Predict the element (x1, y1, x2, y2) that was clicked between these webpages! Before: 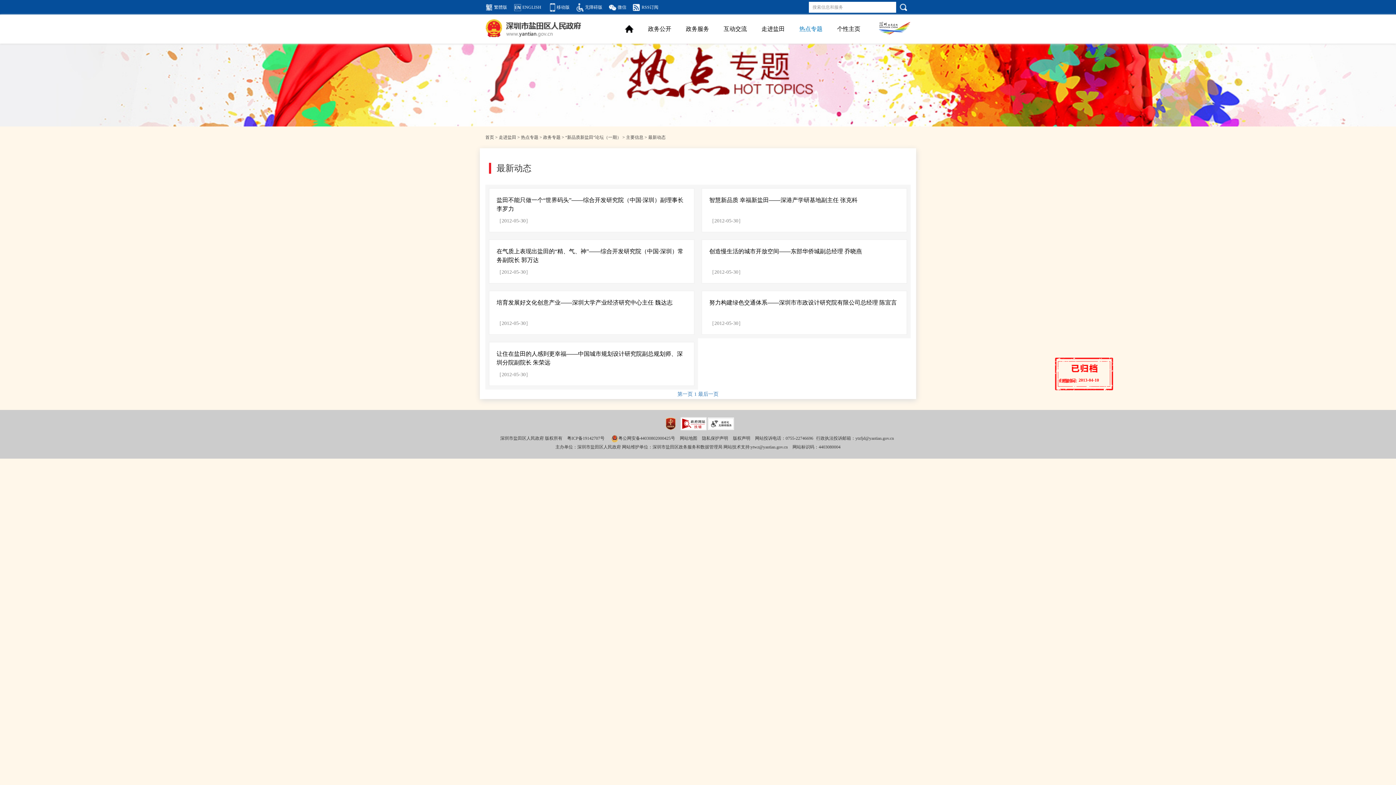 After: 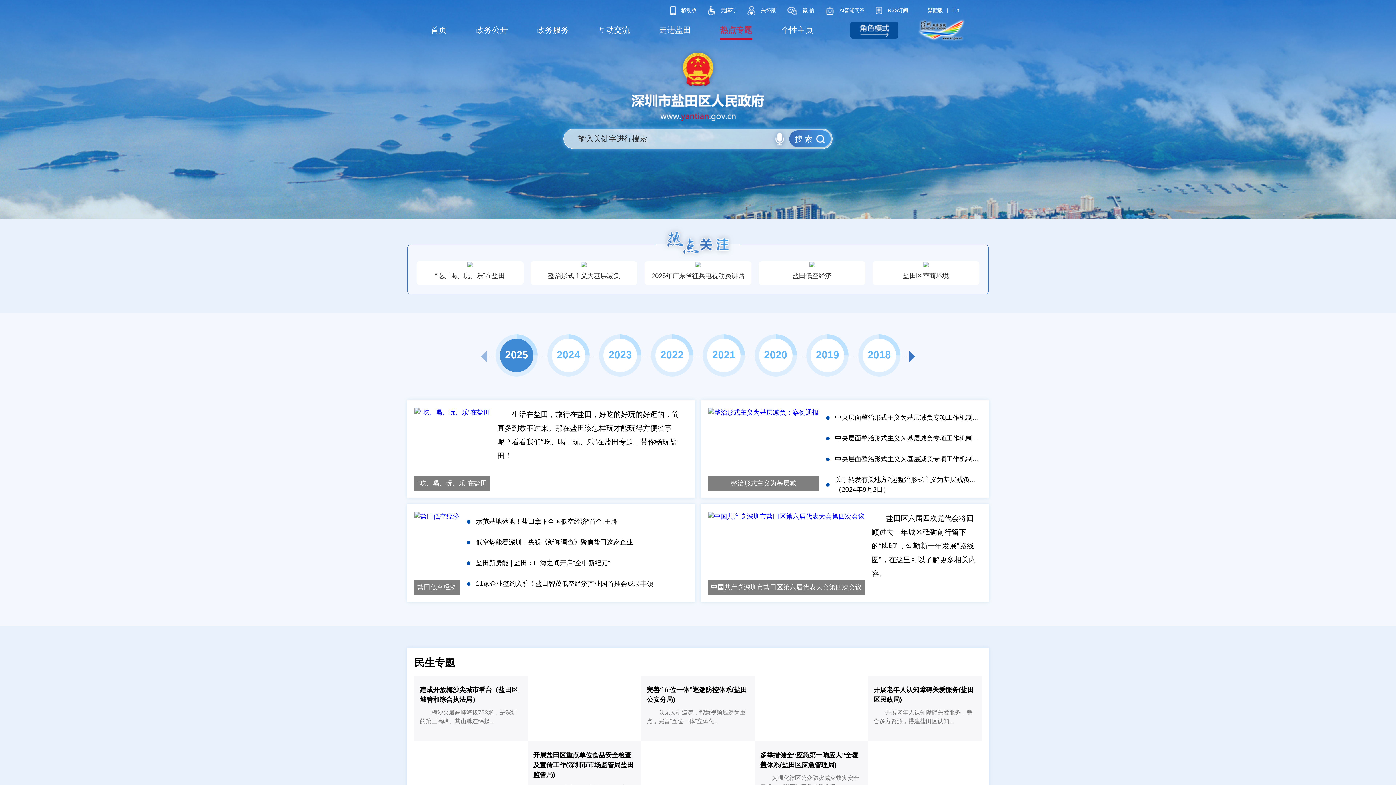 Action: label: 热点专题 bbox: (792, 14, 830, 43)